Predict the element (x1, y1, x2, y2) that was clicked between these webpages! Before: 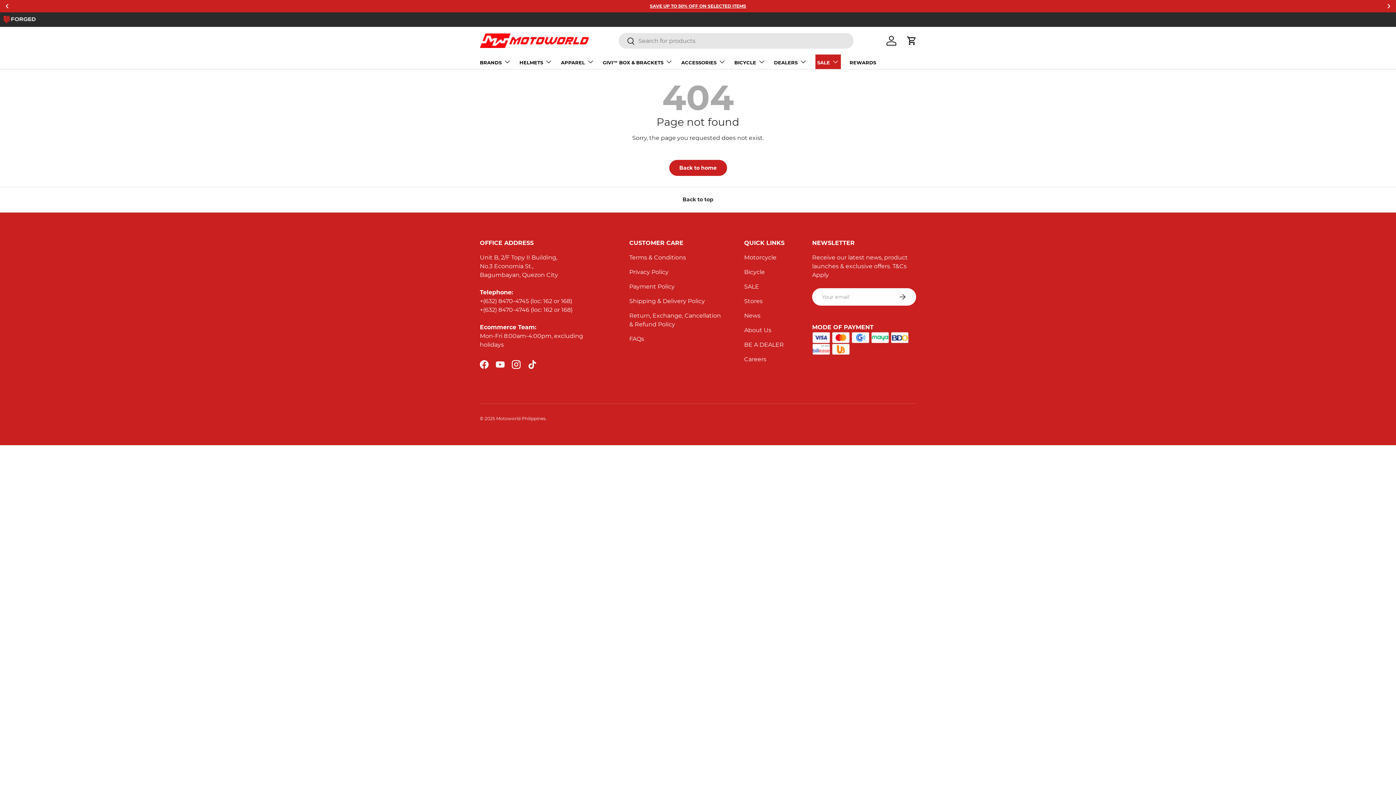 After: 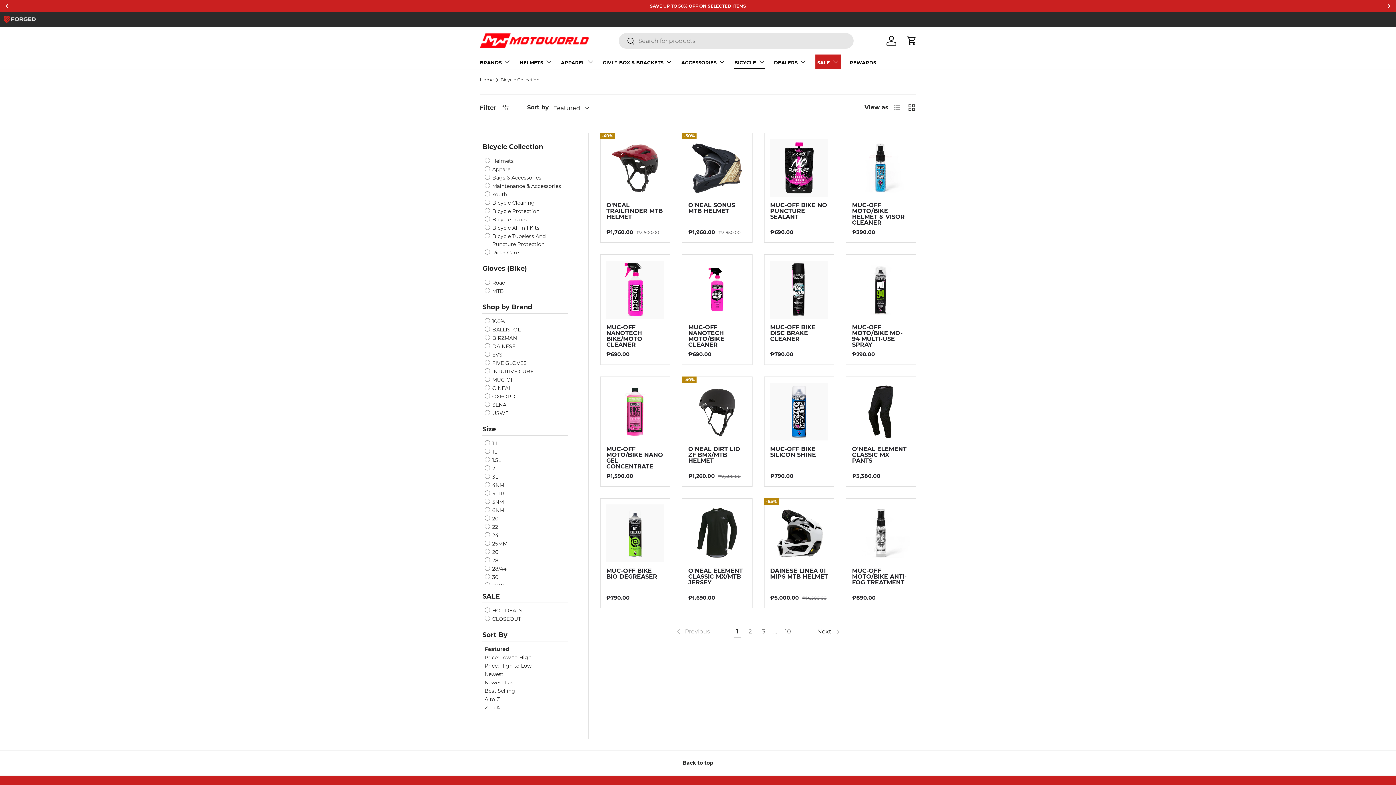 Action: label: BICYCLE bbox: (734, 54, 765, 69)